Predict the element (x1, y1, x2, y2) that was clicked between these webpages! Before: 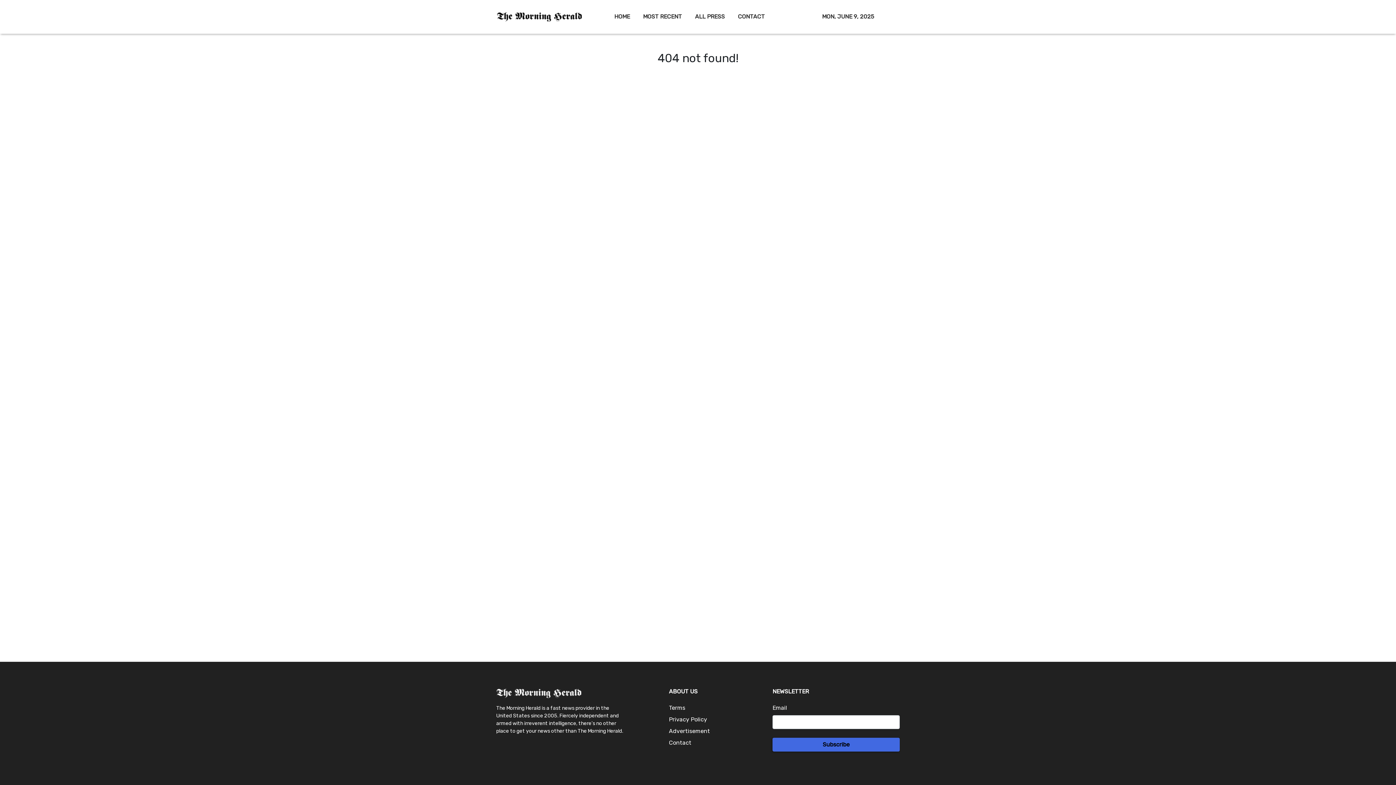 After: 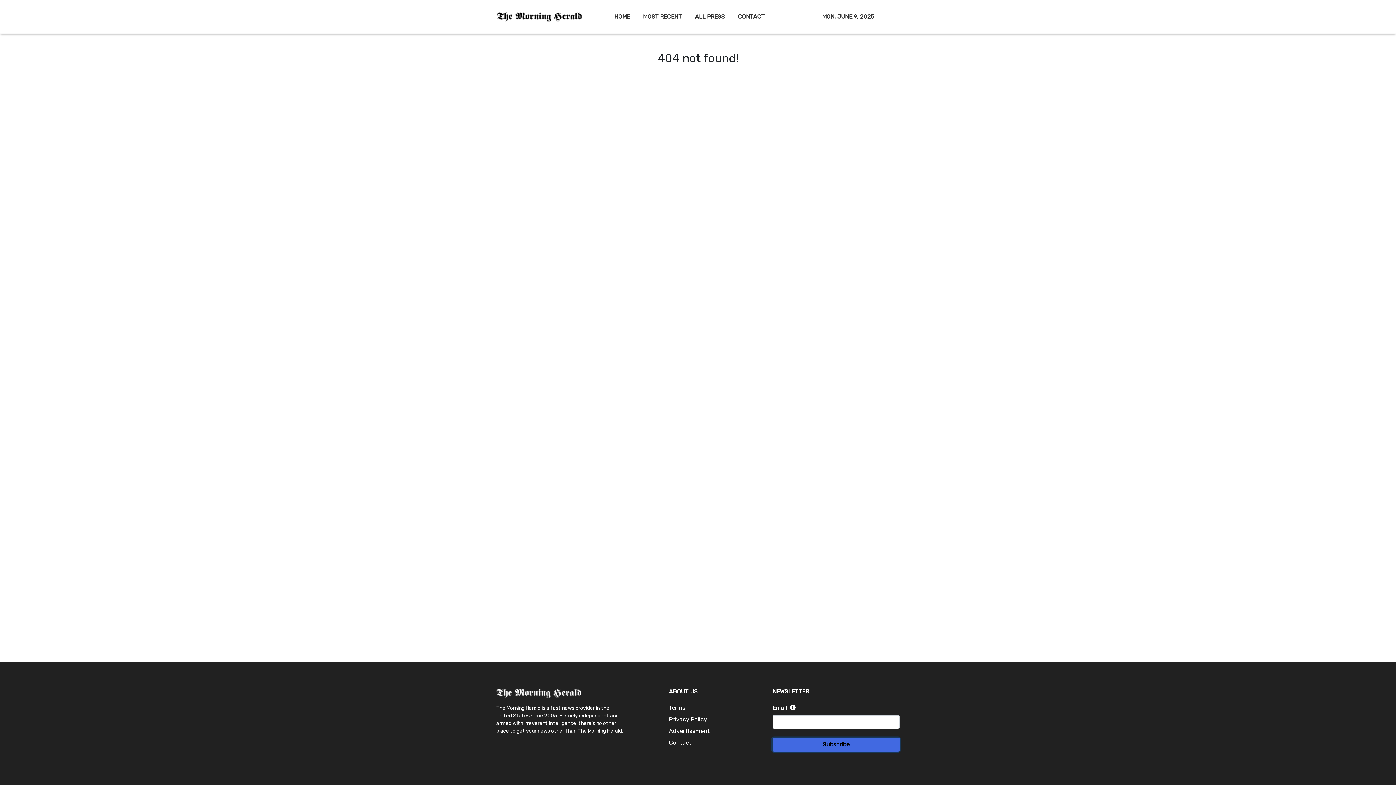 Action: label: Subscribe bbox: (772, 738, 900, 752)